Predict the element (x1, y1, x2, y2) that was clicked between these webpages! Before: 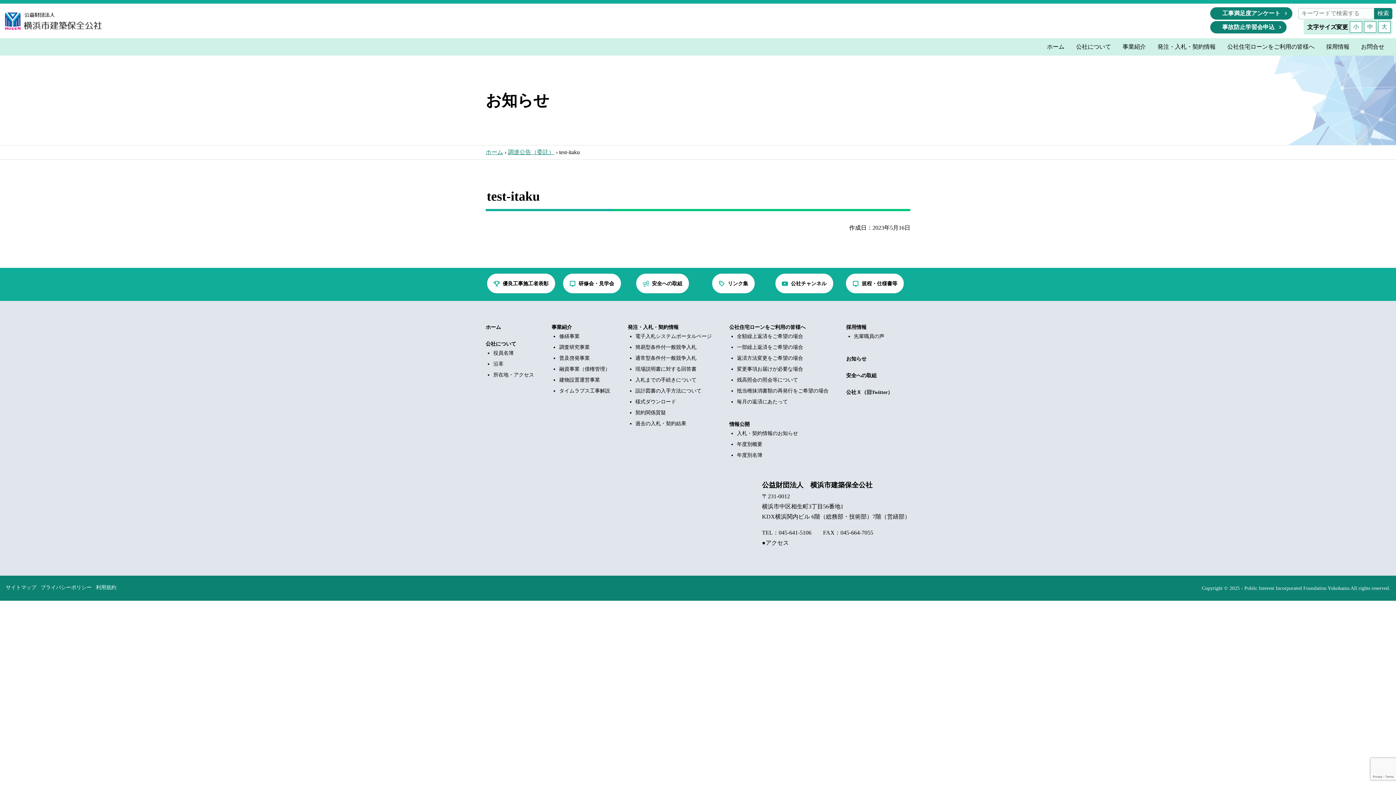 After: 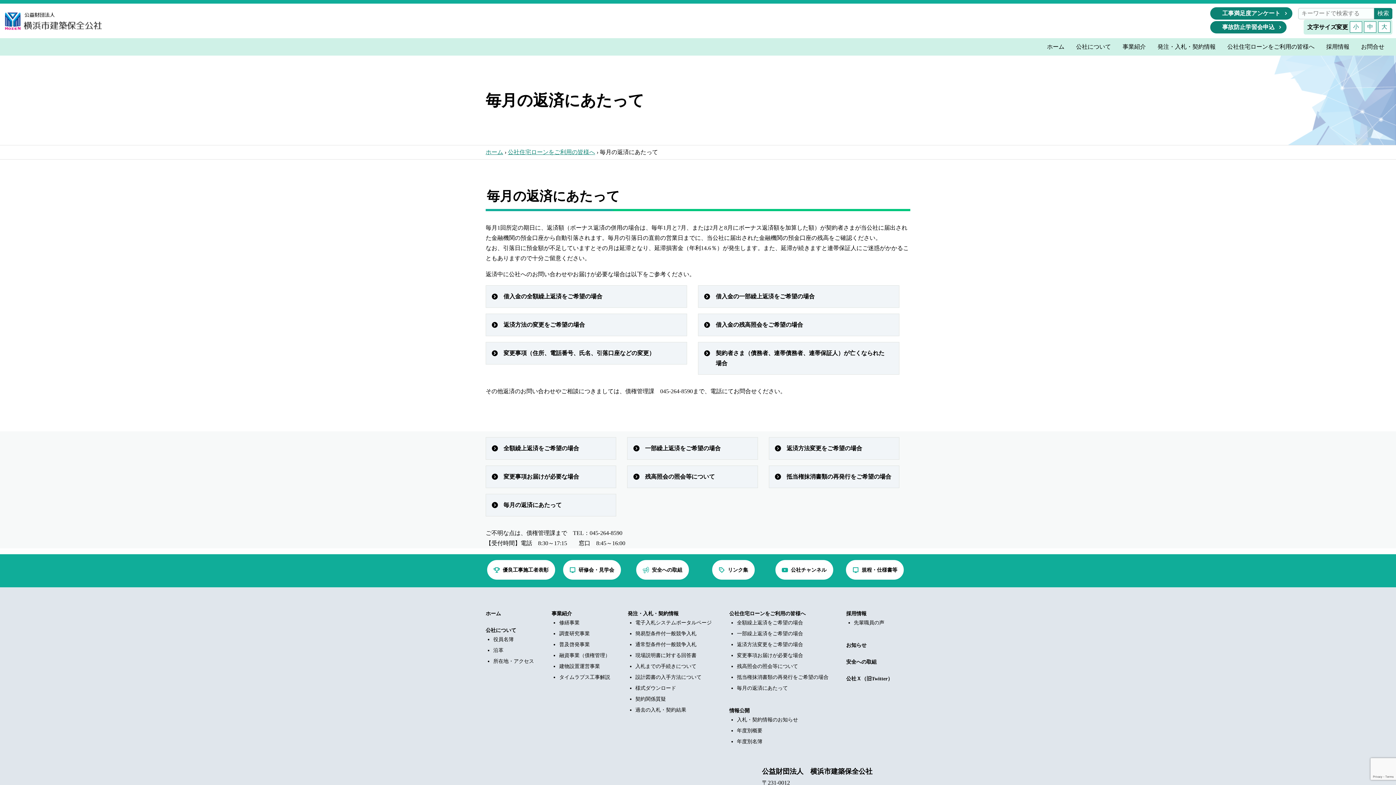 Action: label: 毎月の返済にあたって bbox: (737, 399, 788, 404)